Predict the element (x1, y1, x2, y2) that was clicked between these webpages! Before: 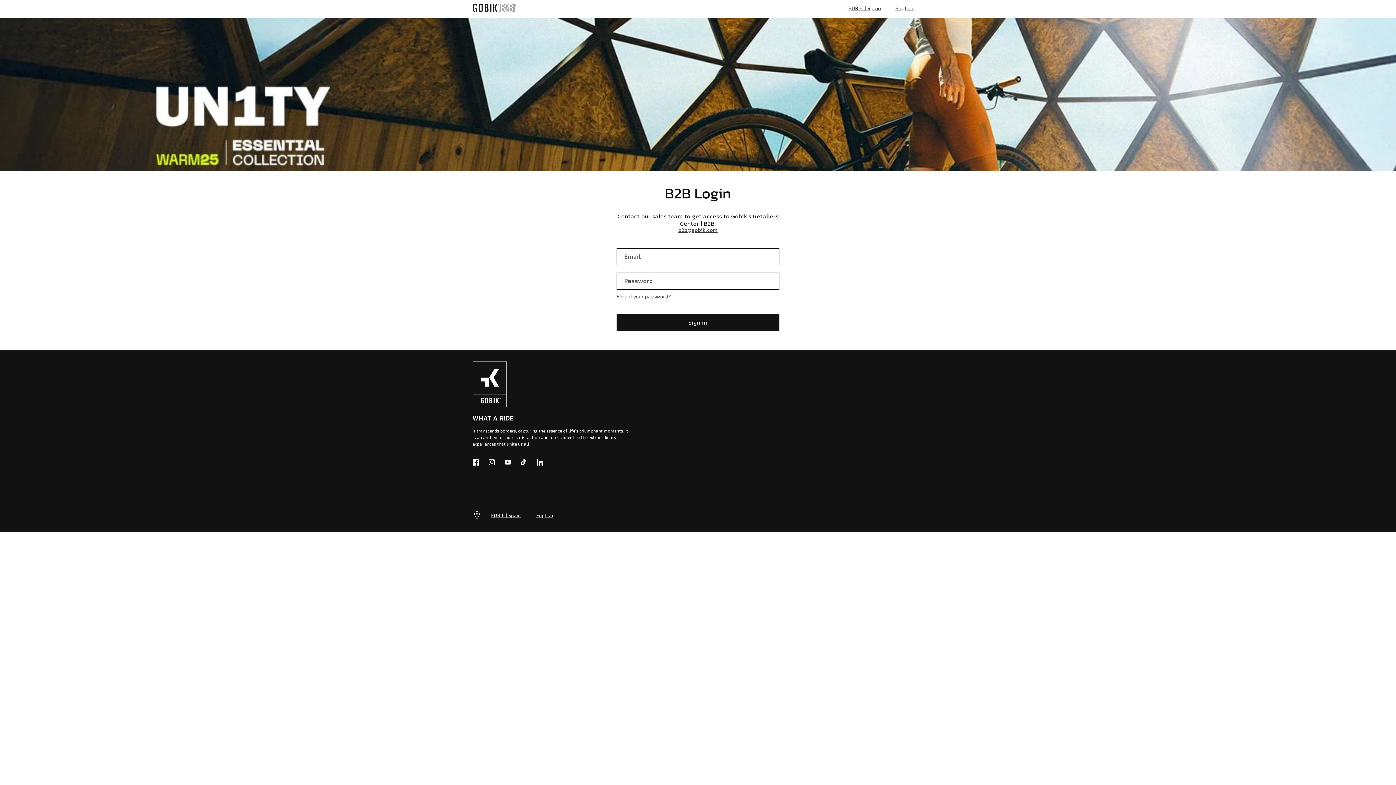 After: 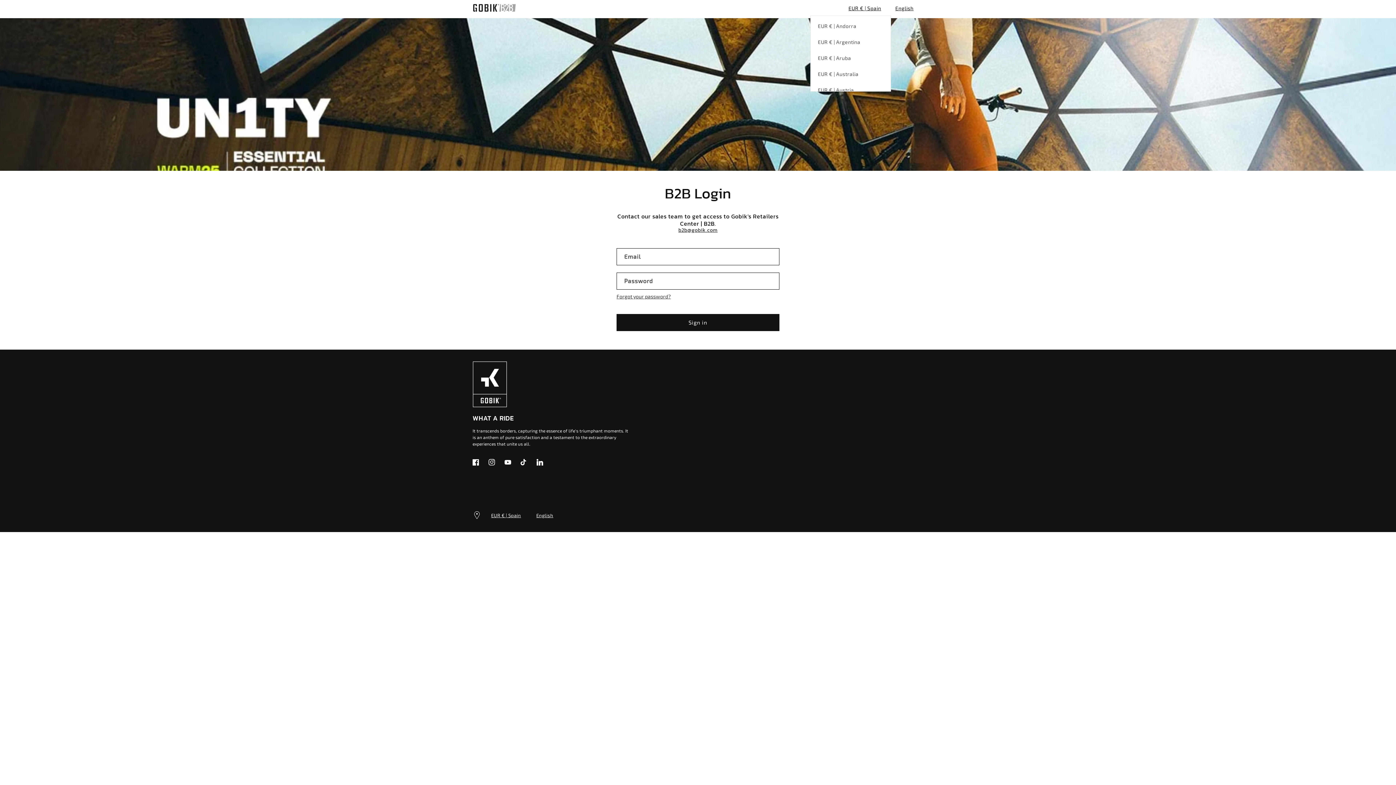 Action: bbox: (844, 0, 891, 15) label: EUR € | Spain